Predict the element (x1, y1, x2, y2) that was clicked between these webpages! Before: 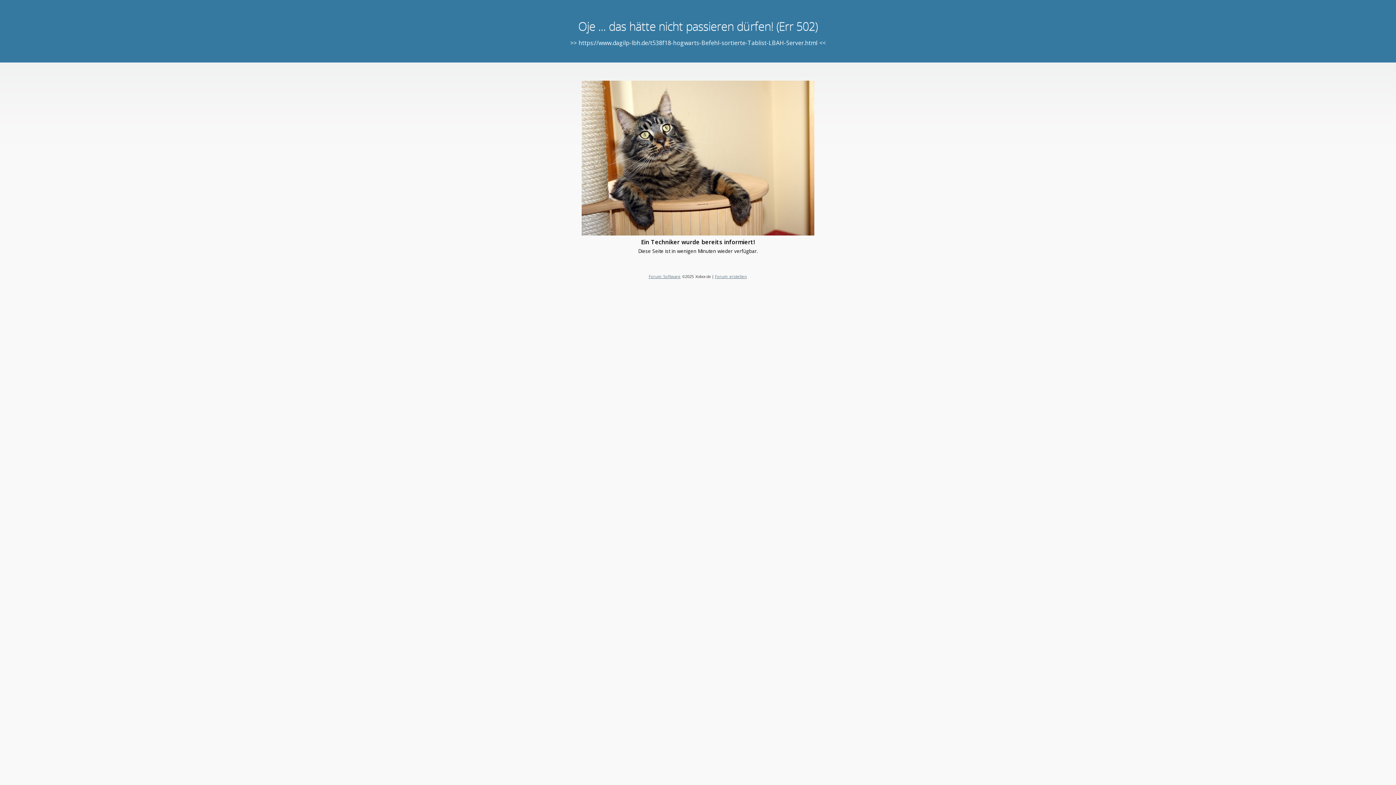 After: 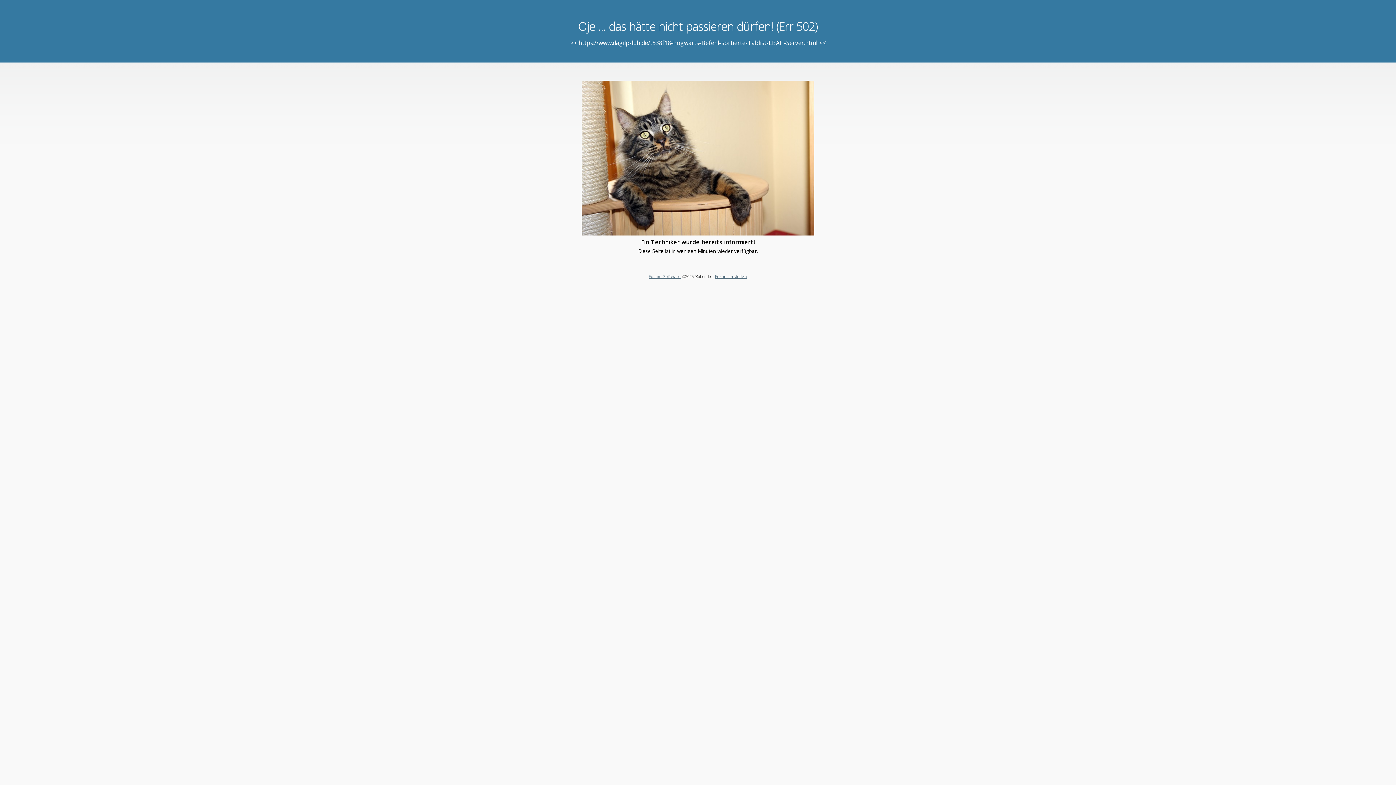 Action: bbox: (648, 273, 680, 279) label: Forum Software